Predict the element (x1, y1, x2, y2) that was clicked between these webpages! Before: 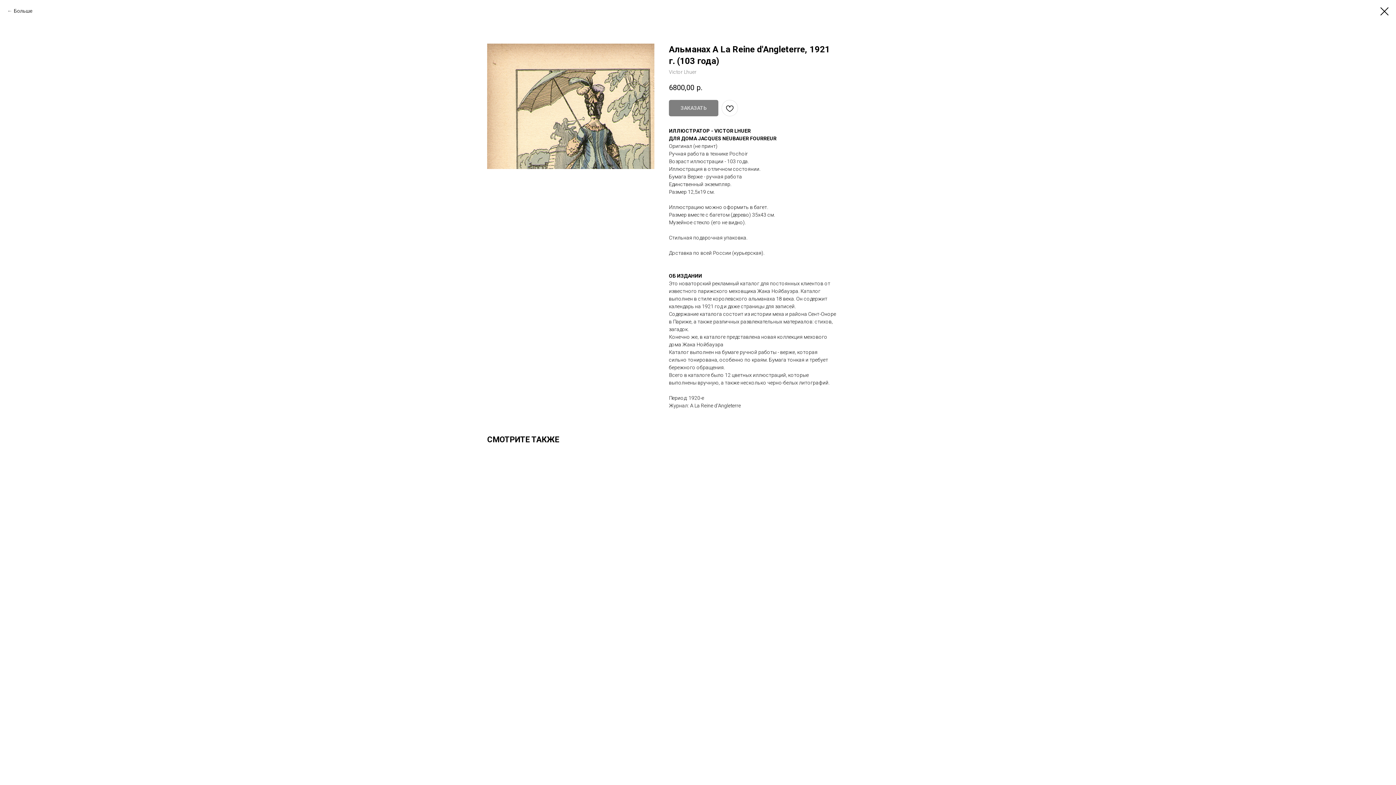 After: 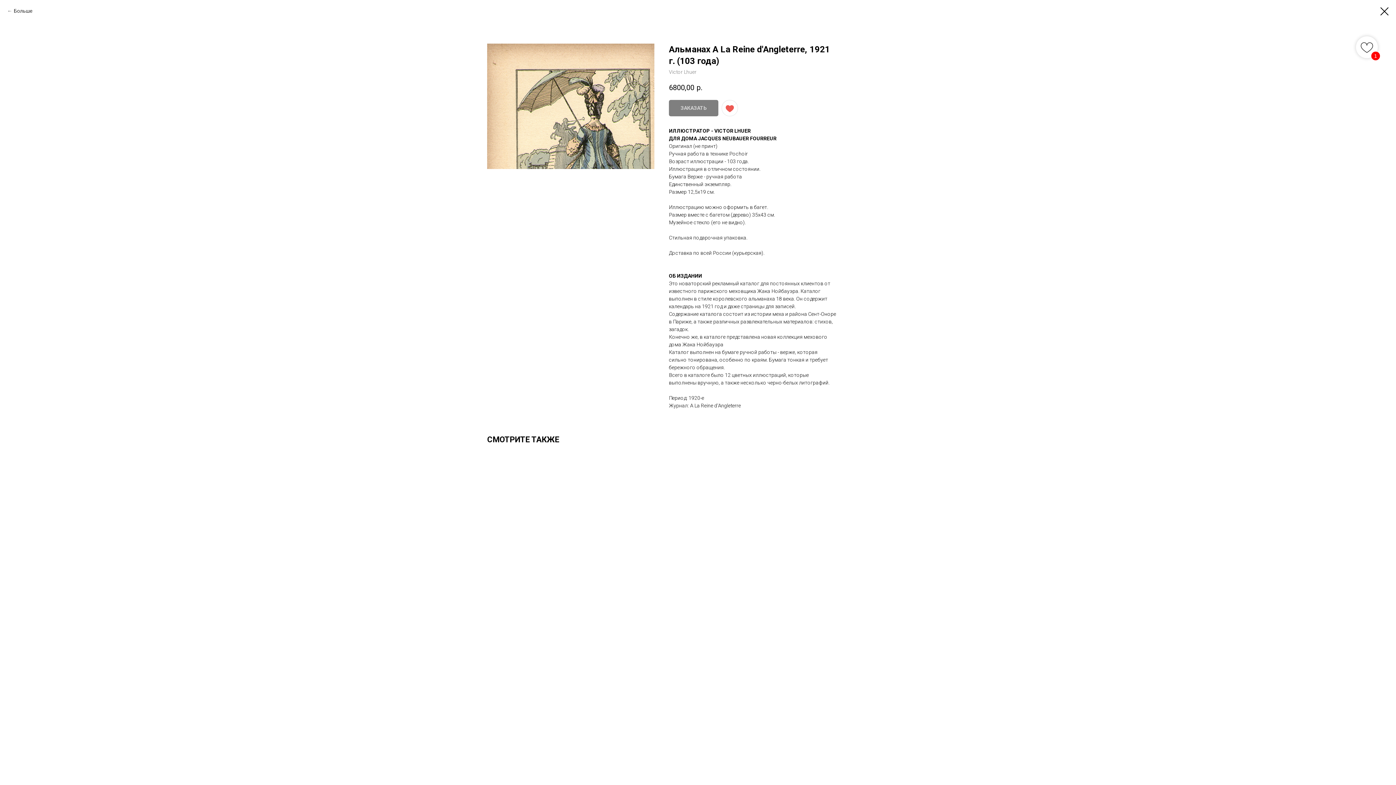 Action: bbox: (721, 100, 738, 116)